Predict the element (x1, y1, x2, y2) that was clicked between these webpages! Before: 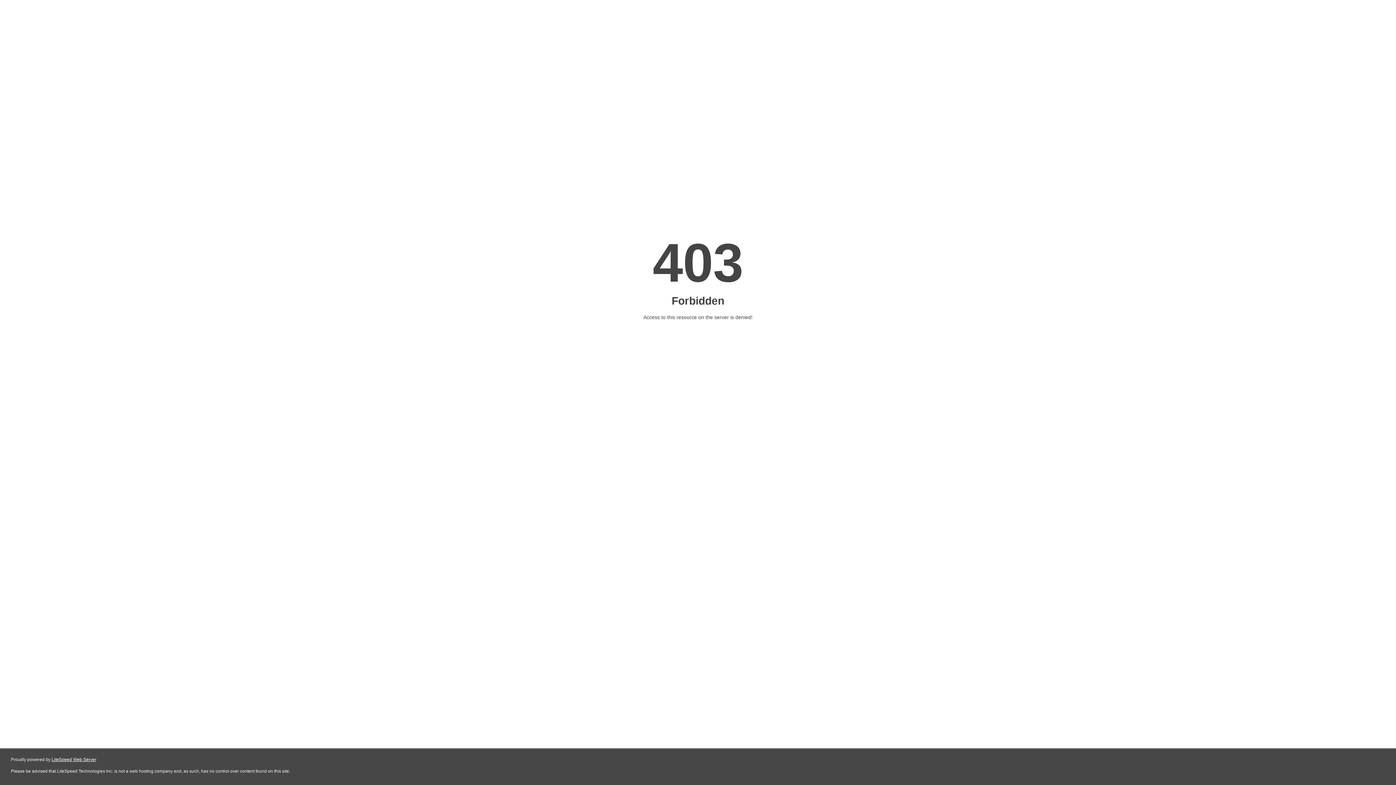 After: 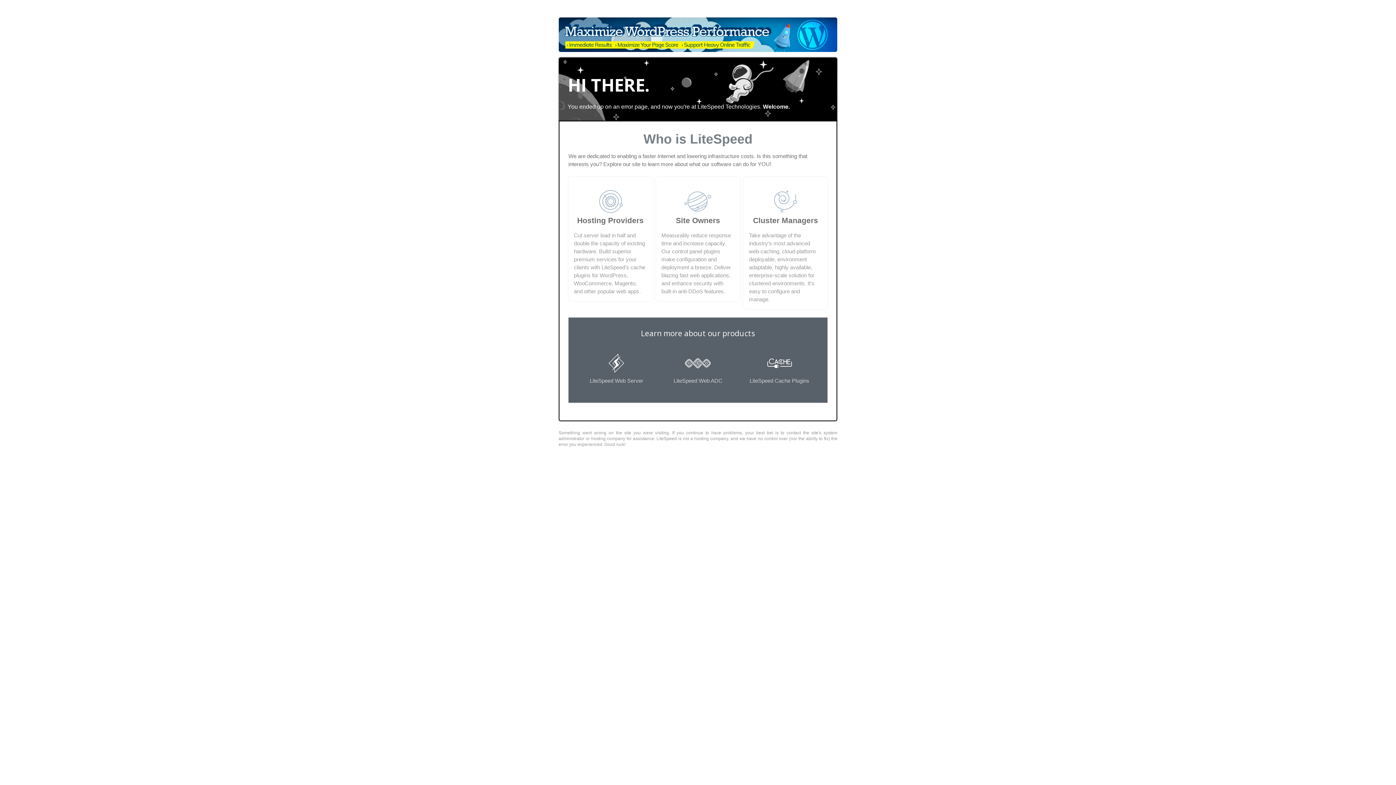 Action: bbox: (51, 757, 96, 762) label: LiteSpeed Web Server